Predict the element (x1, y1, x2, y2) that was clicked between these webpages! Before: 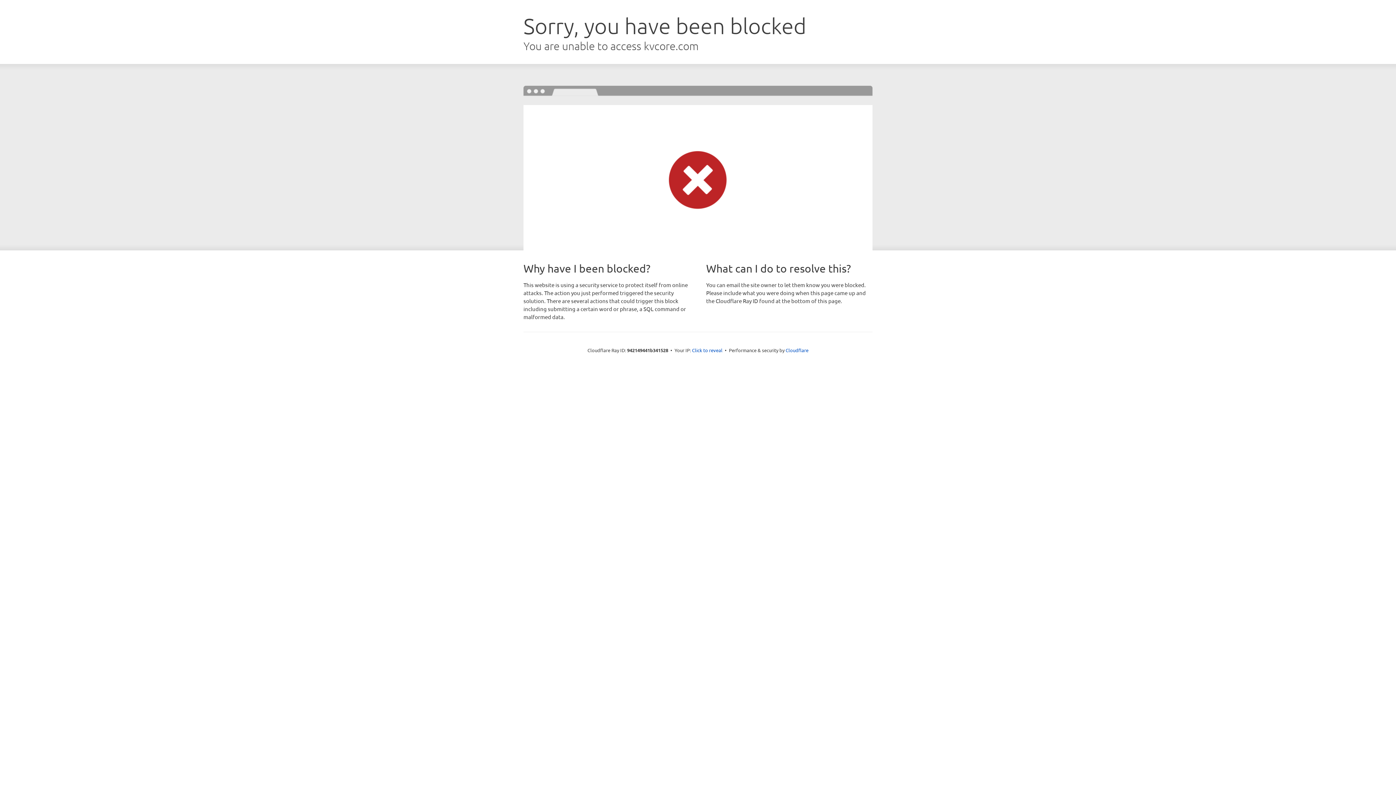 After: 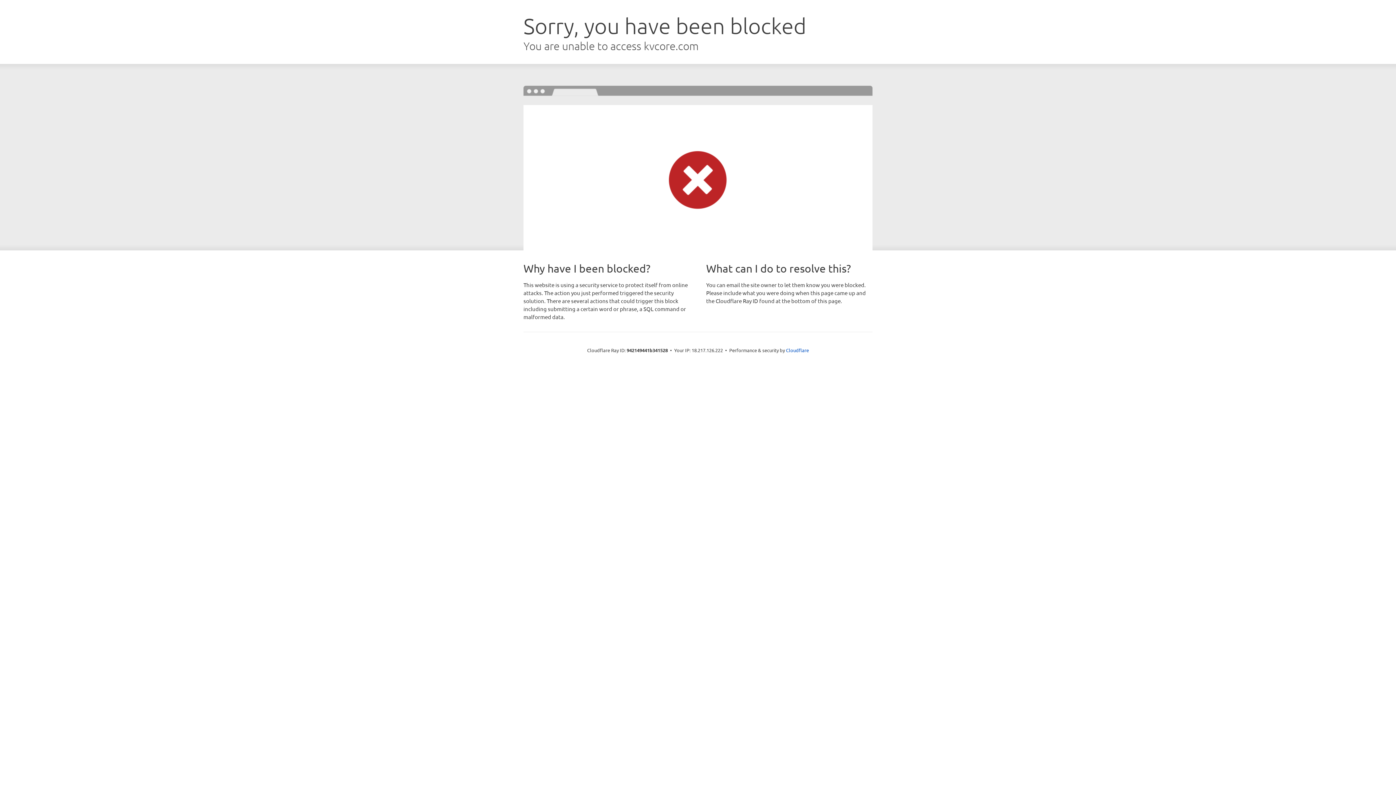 Action: label: Click to reveal bbox: (692, 346, 722, 353)